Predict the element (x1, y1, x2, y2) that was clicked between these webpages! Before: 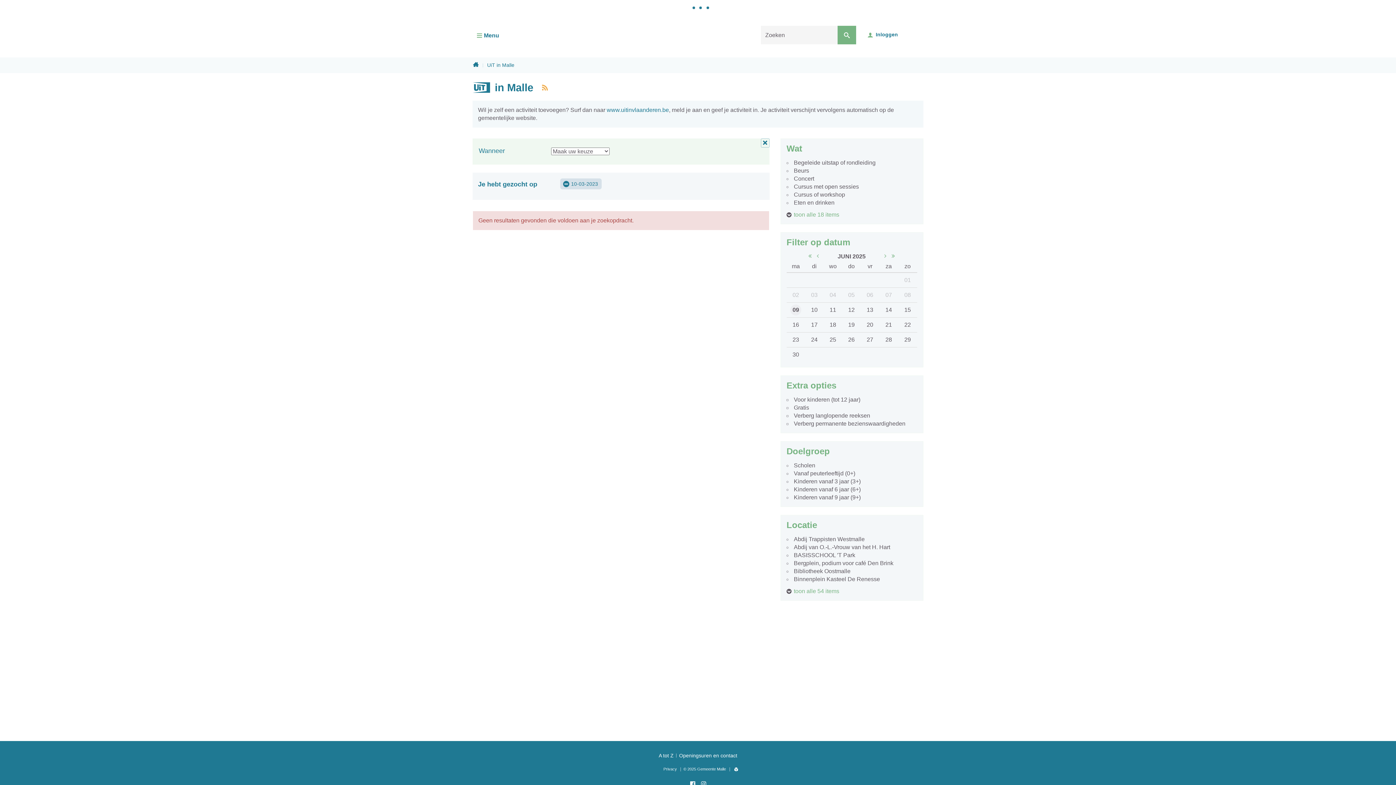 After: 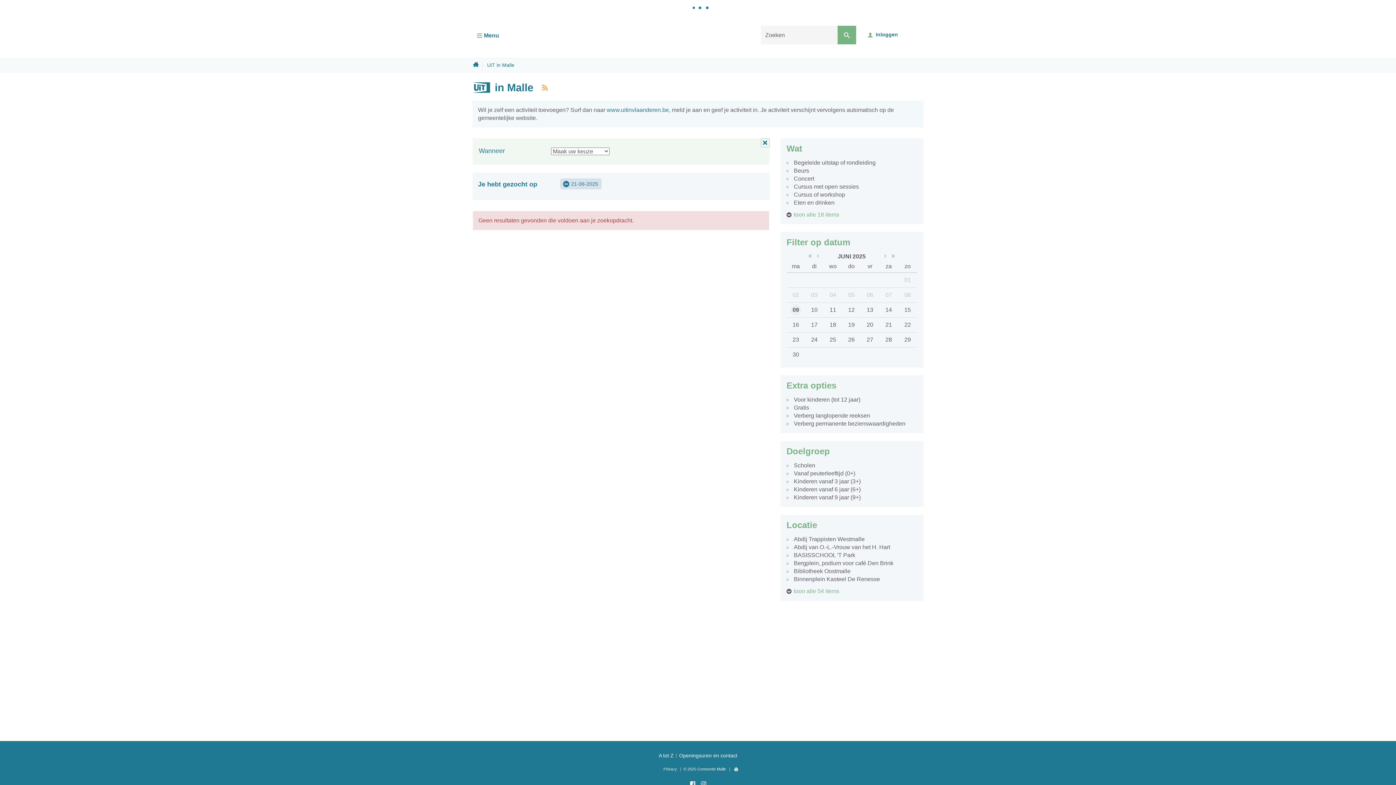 Action: label: 21 bbox: (883, 319, 894, 330)